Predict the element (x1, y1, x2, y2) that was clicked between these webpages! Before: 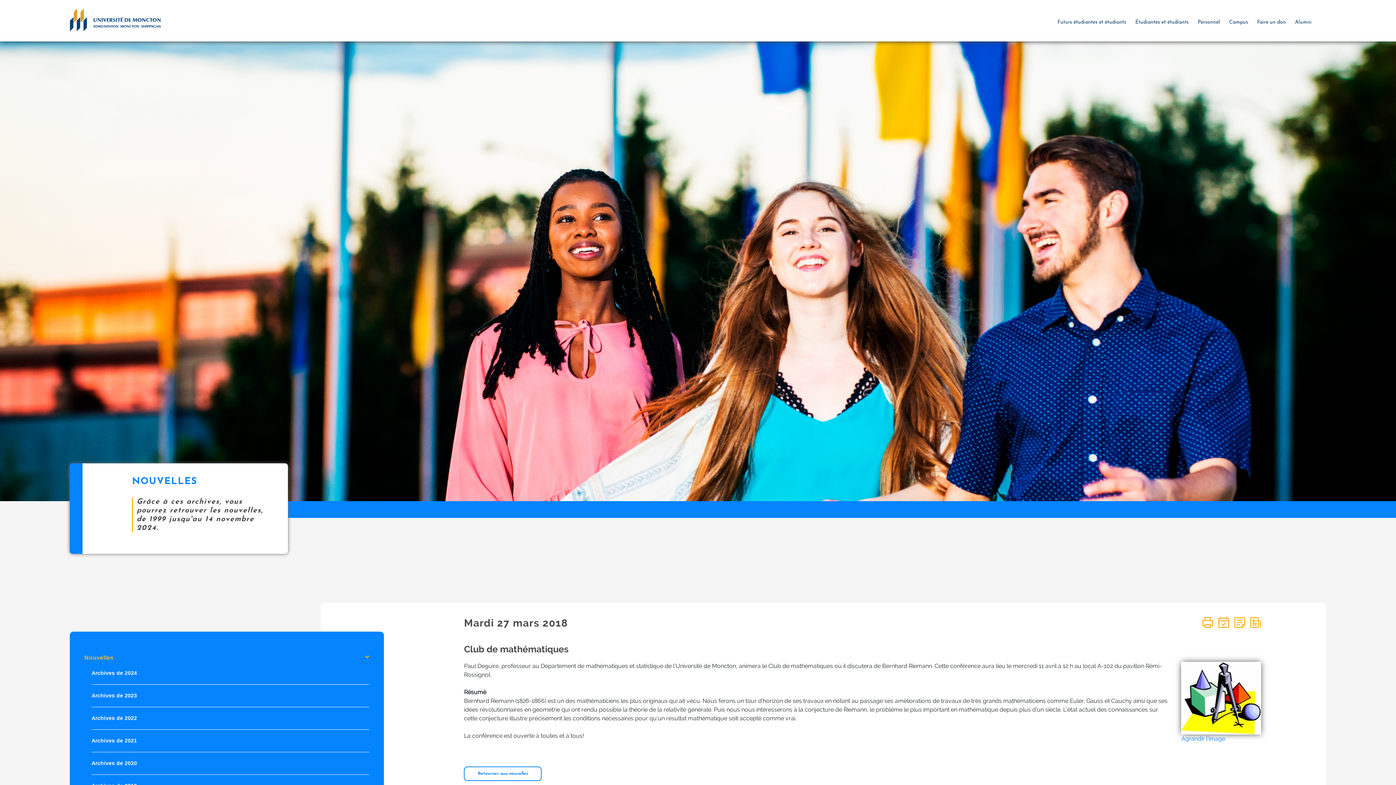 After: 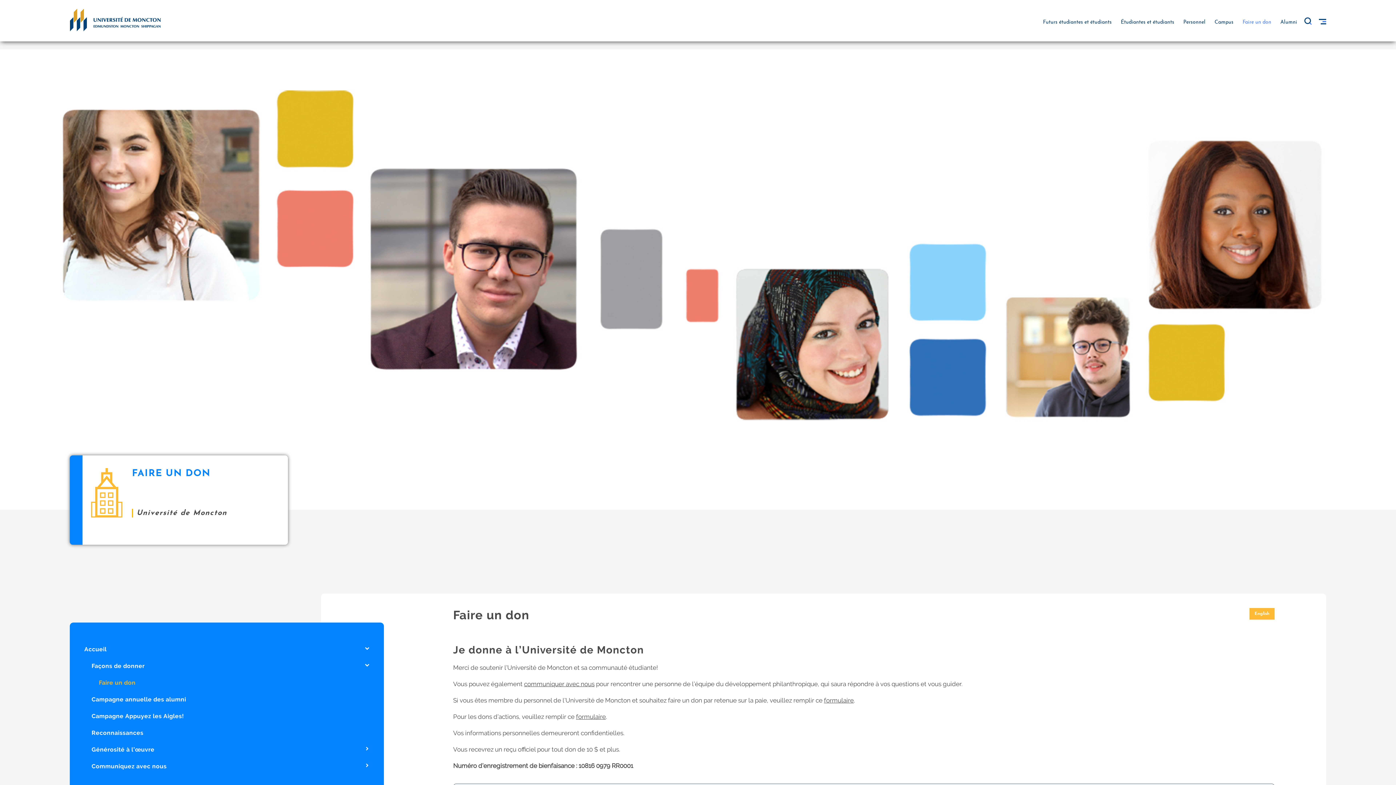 Action: bbox: (1257, 19, 1286, 25) label: Faire un don